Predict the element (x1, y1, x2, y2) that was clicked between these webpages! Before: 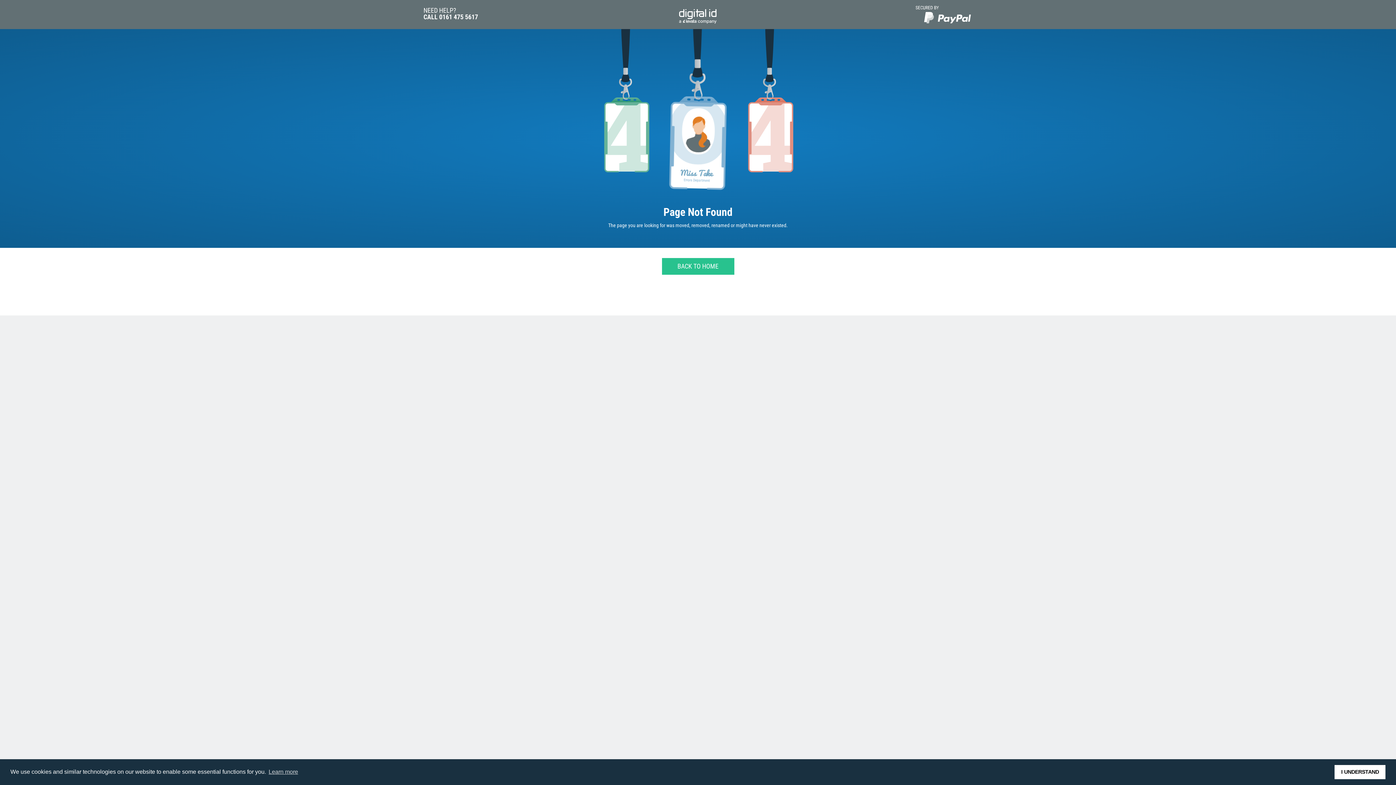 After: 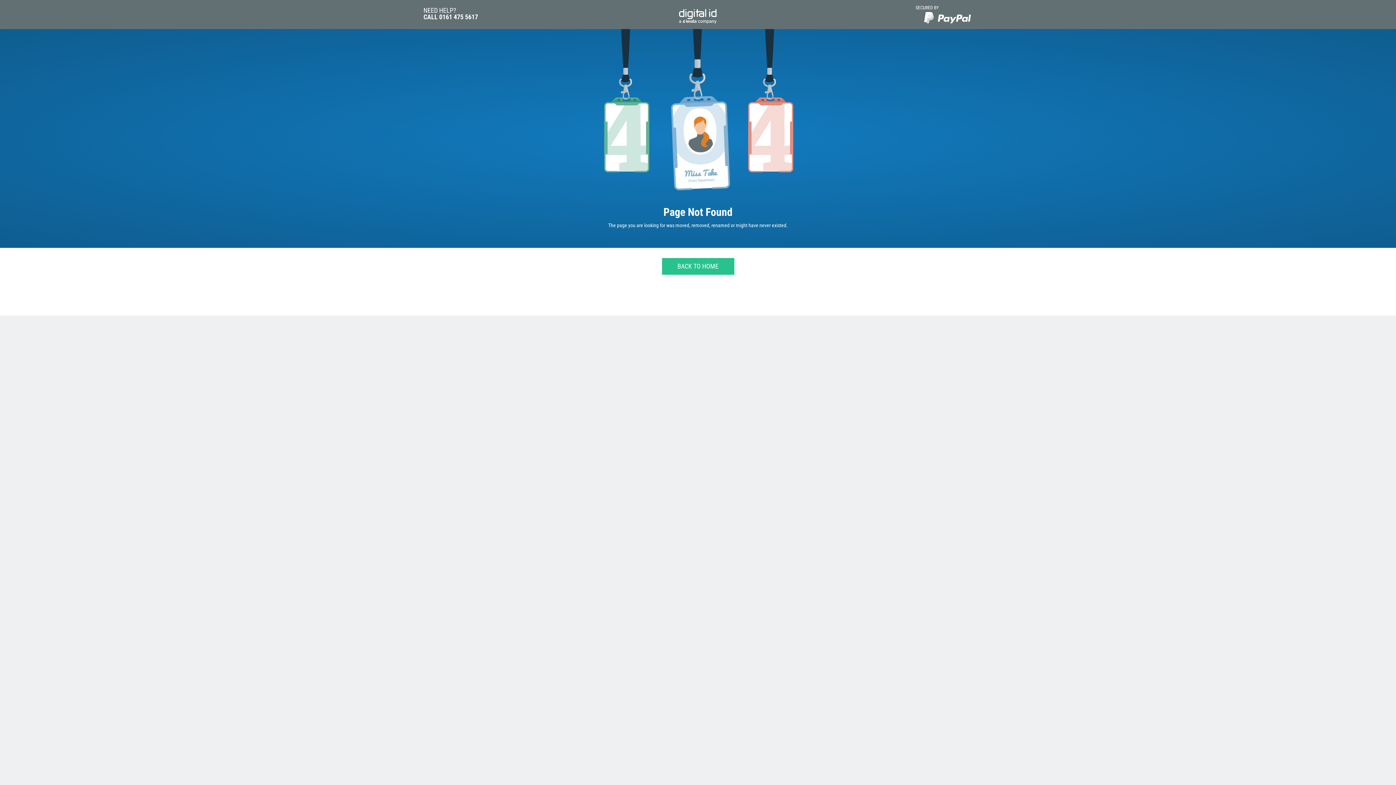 Action: bbox: (1334, 765, 1385, 779) label: dismiss cookie message